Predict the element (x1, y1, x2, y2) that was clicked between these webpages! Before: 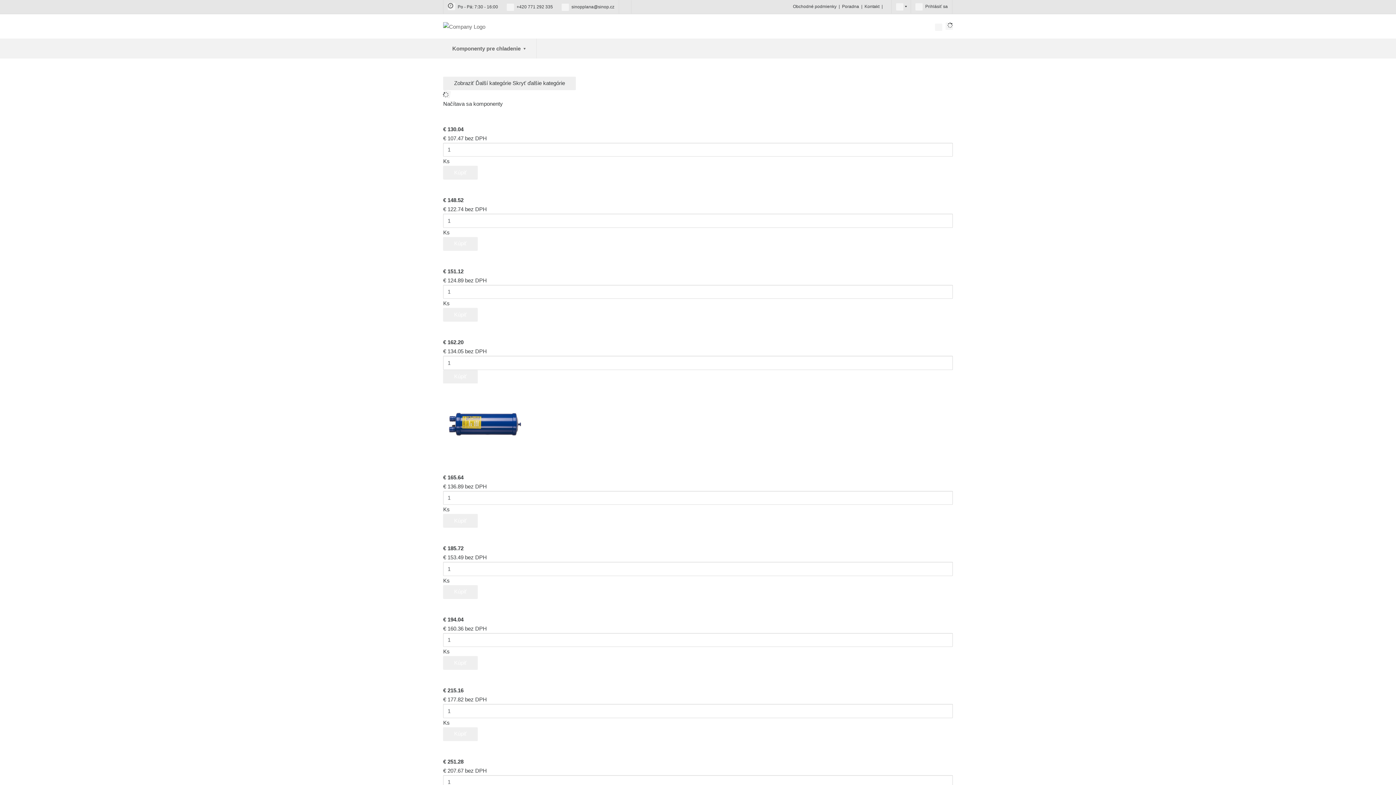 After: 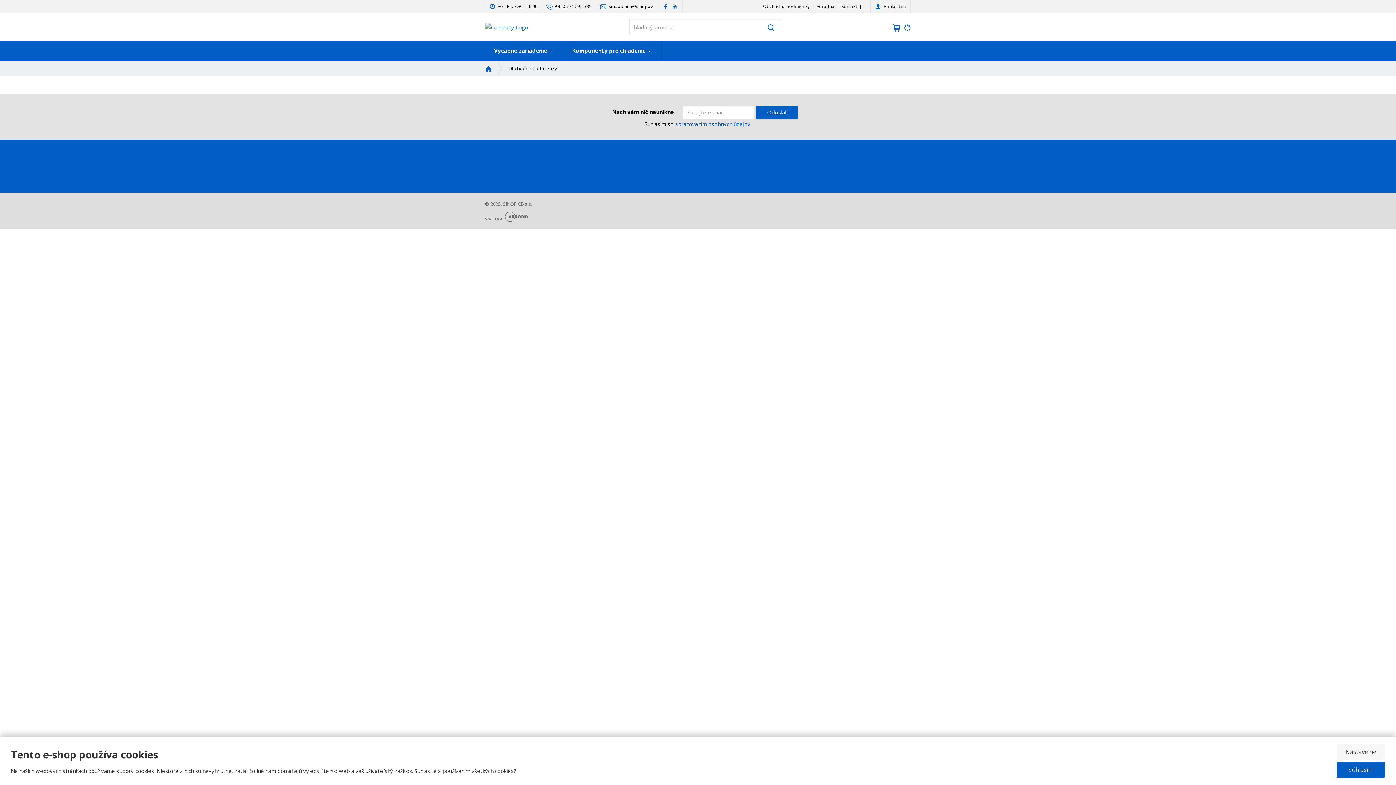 Action: bbox: (793, 2, 836, 10) label: Obchodné podmienky